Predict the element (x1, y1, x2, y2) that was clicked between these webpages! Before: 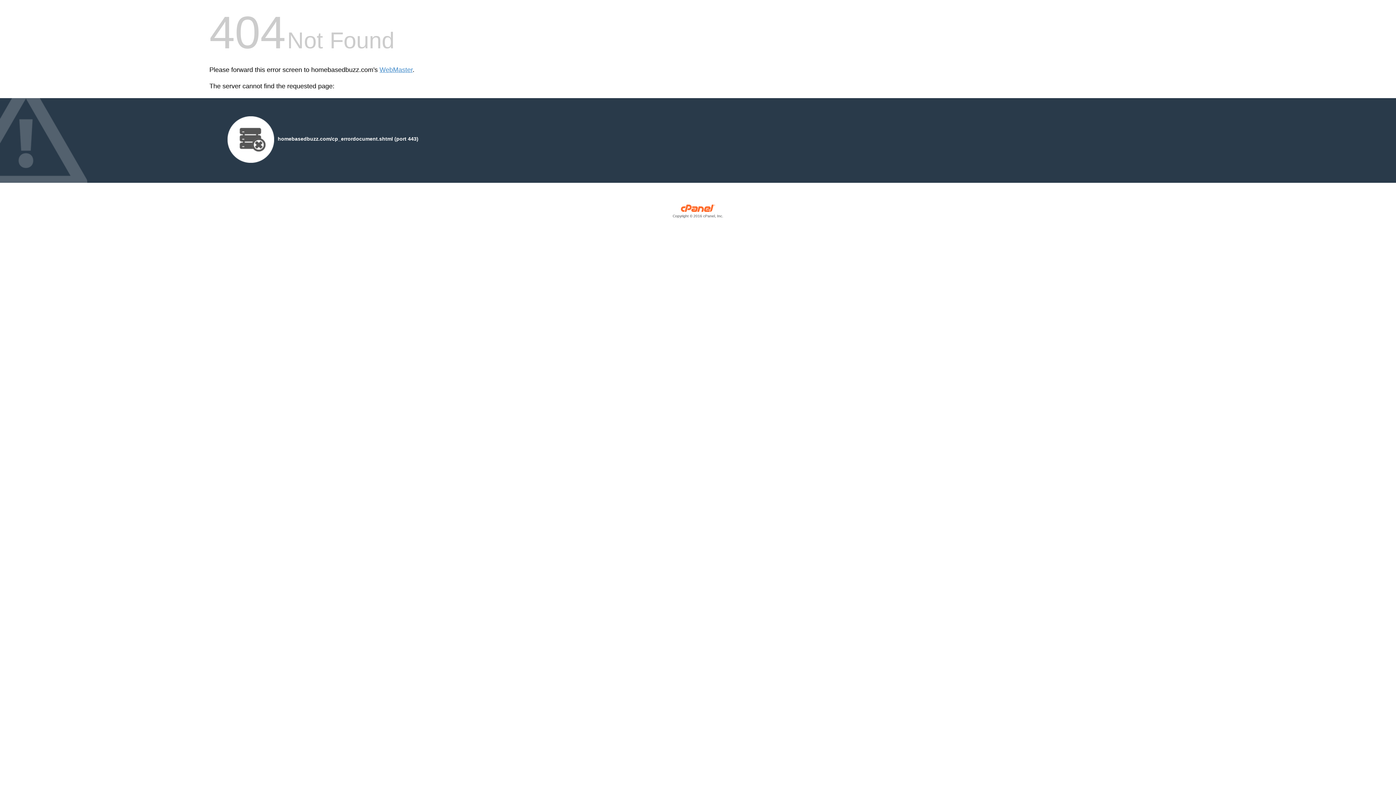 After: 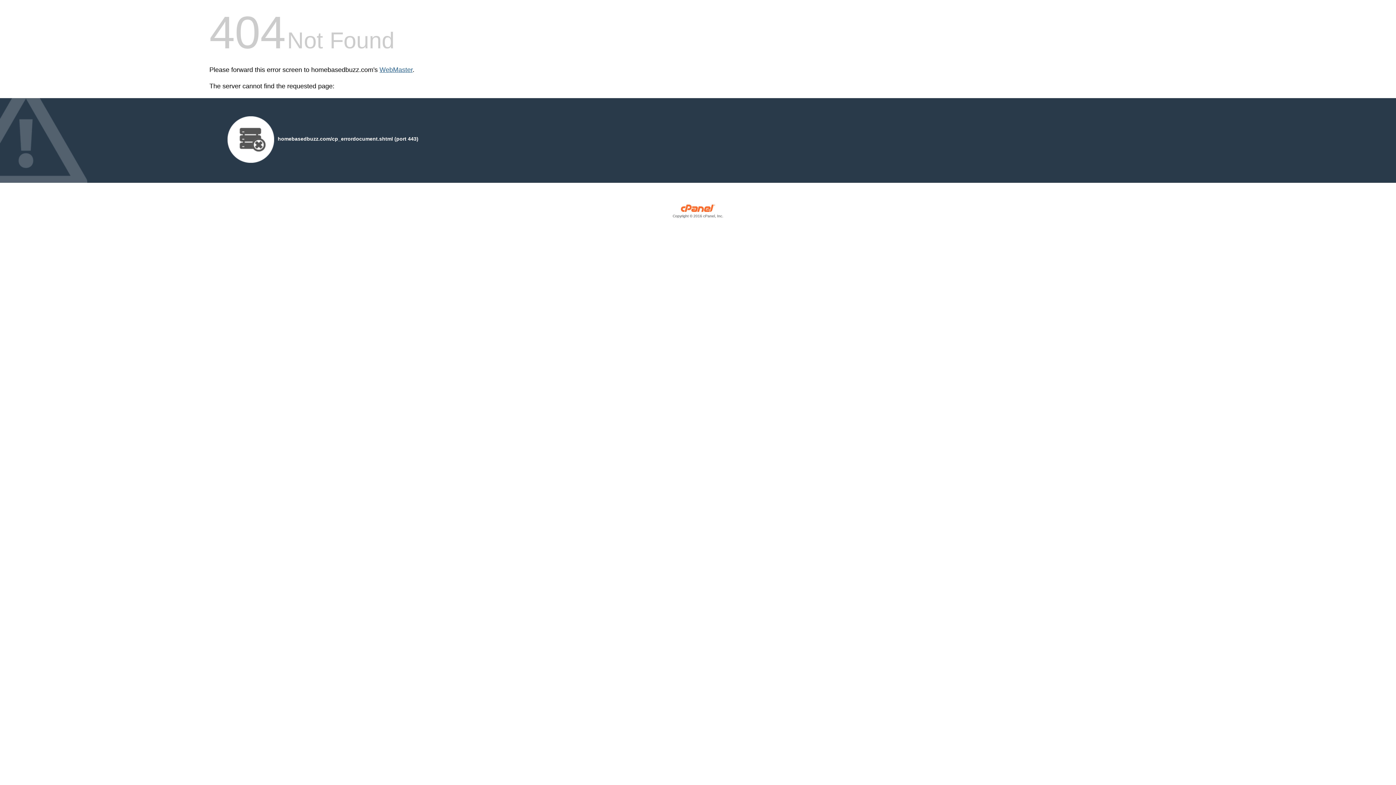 Action: label: WebMaster bbox: (379, 66, 412, 73)